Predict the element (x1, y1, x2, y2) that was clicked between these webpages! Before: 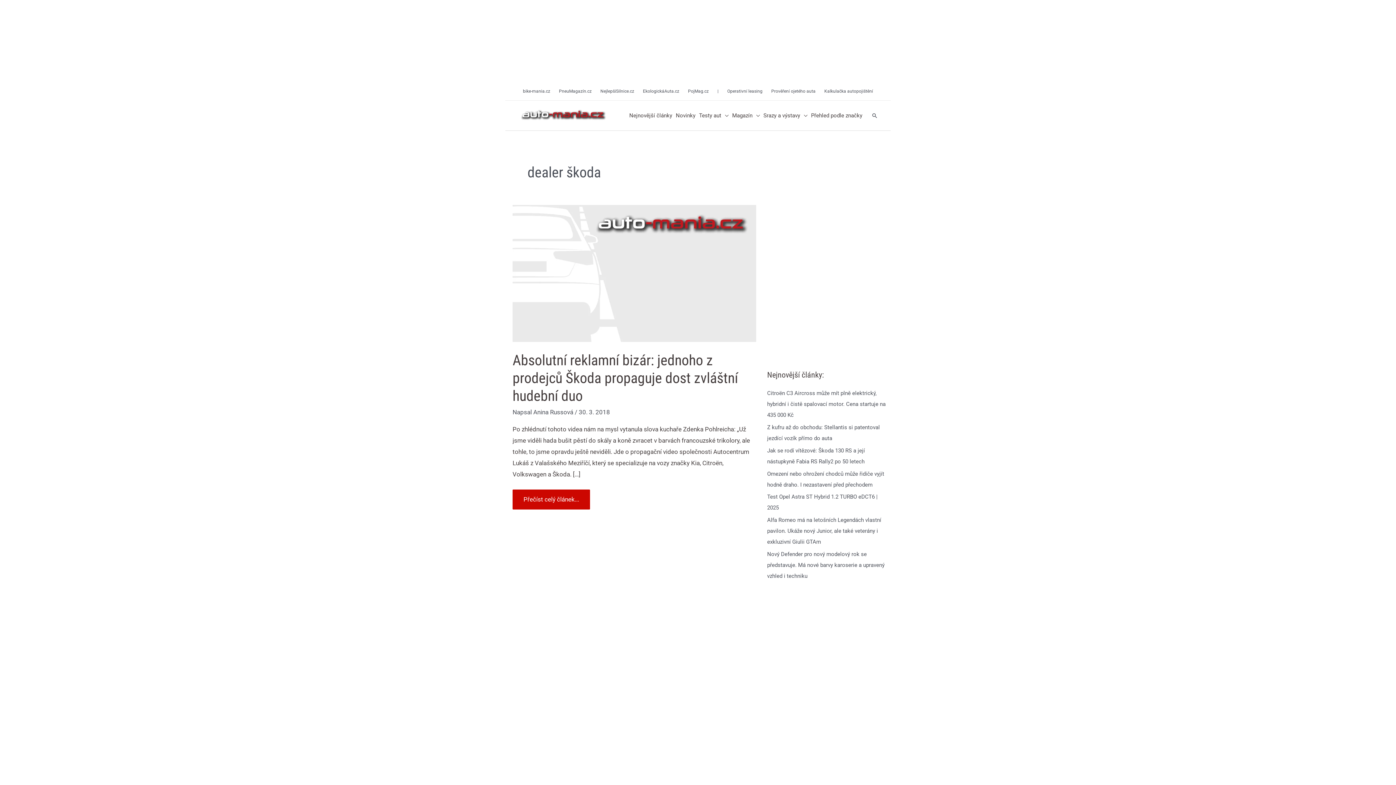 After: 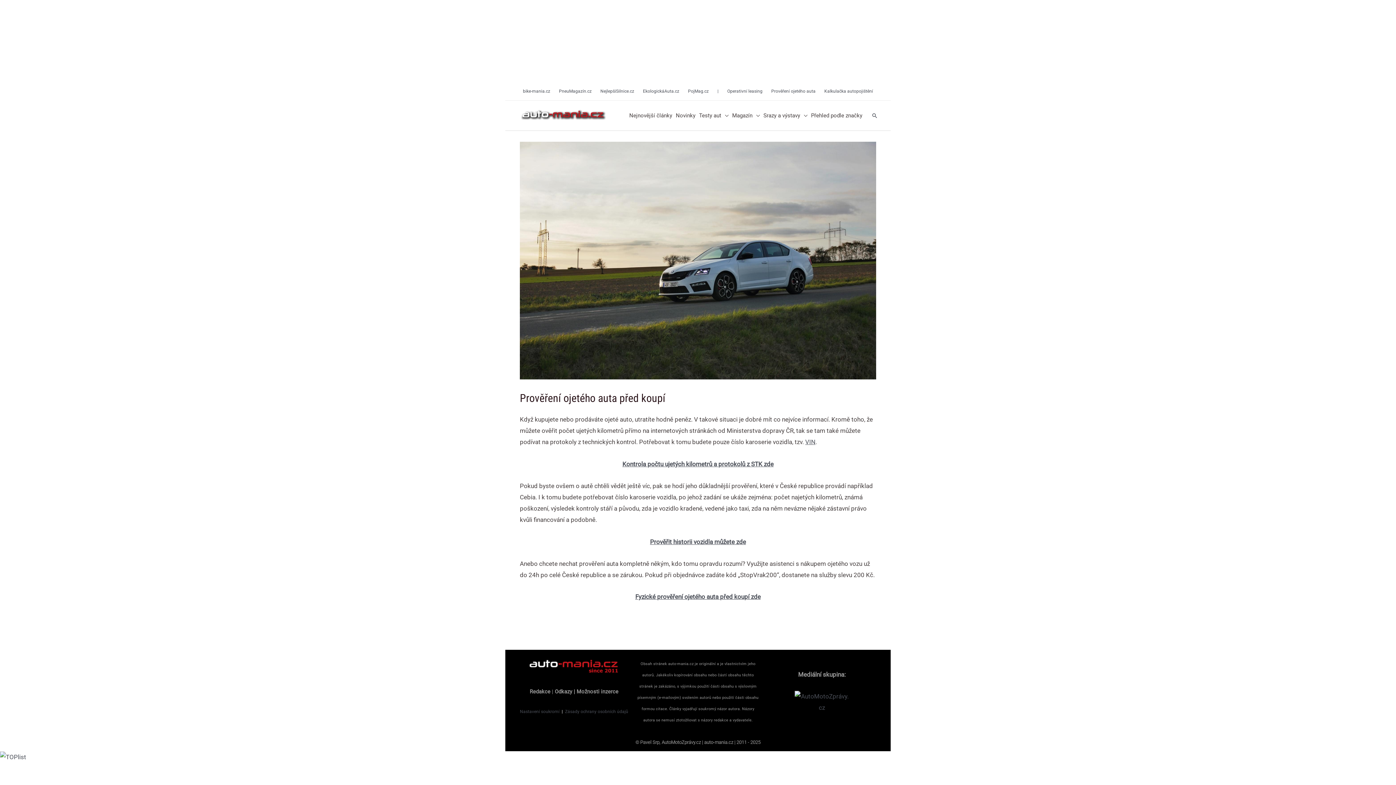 Action: label: Prověření ojetého auta bbox: (767, 82, 820, 100)